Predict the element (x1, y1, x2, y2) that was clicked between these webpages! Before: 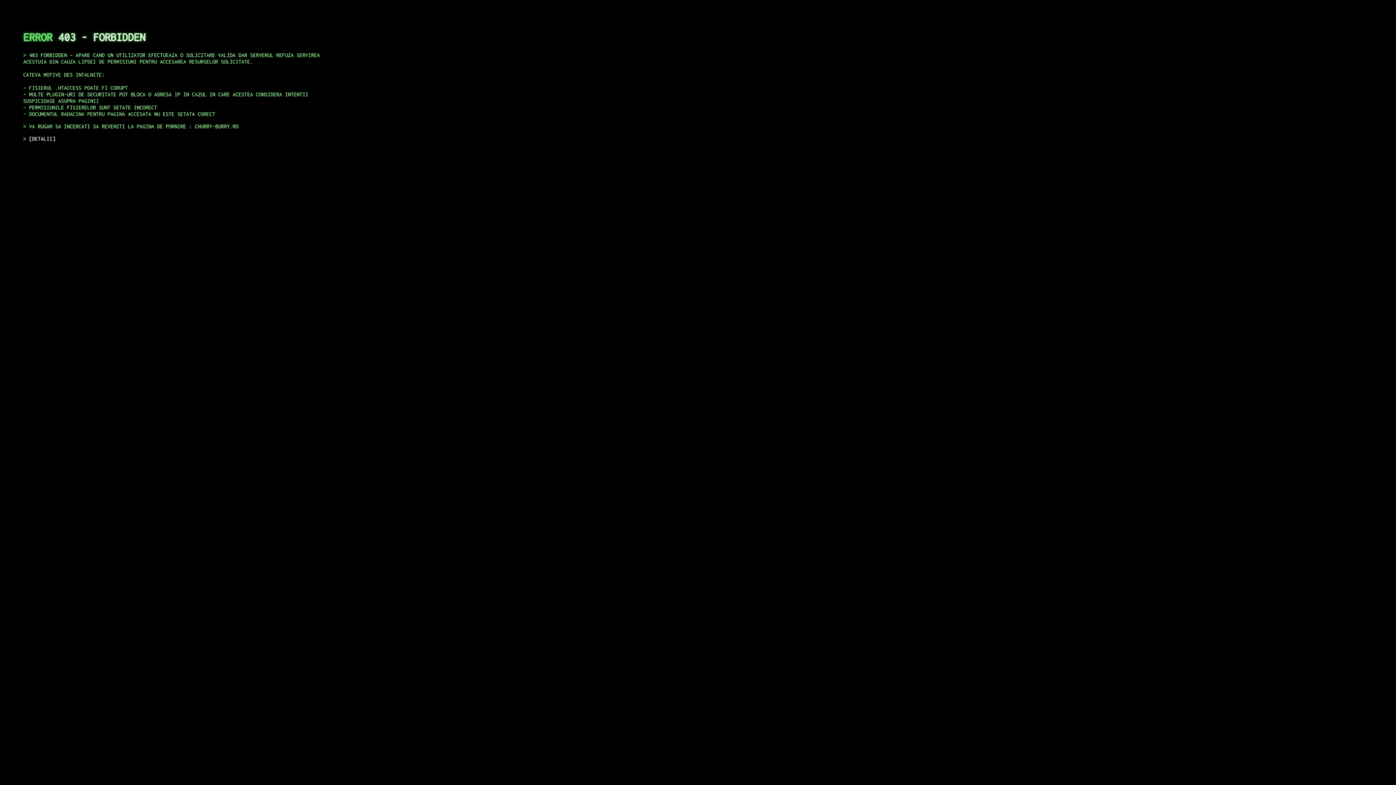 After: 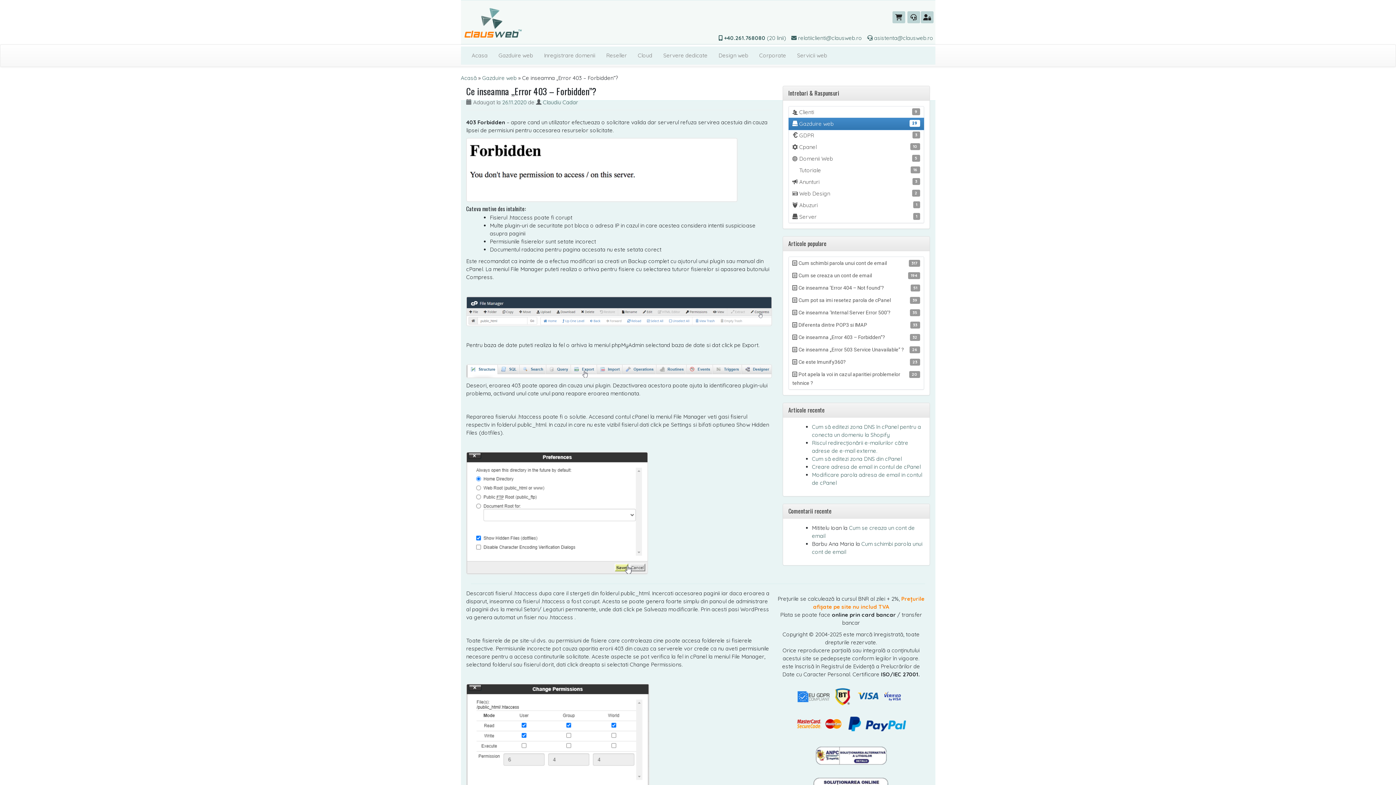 Action: bbox: (29, 135, 55, 141) label: DETALII